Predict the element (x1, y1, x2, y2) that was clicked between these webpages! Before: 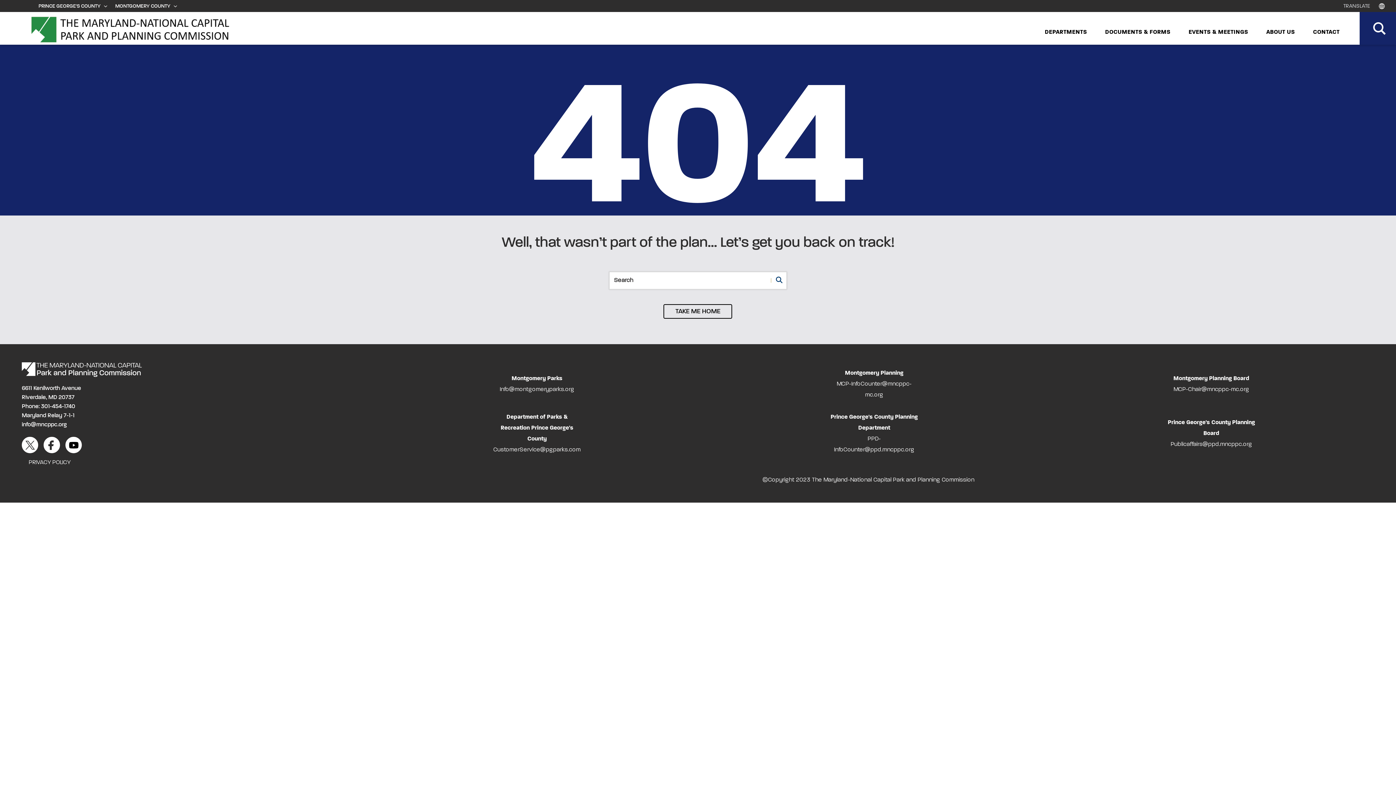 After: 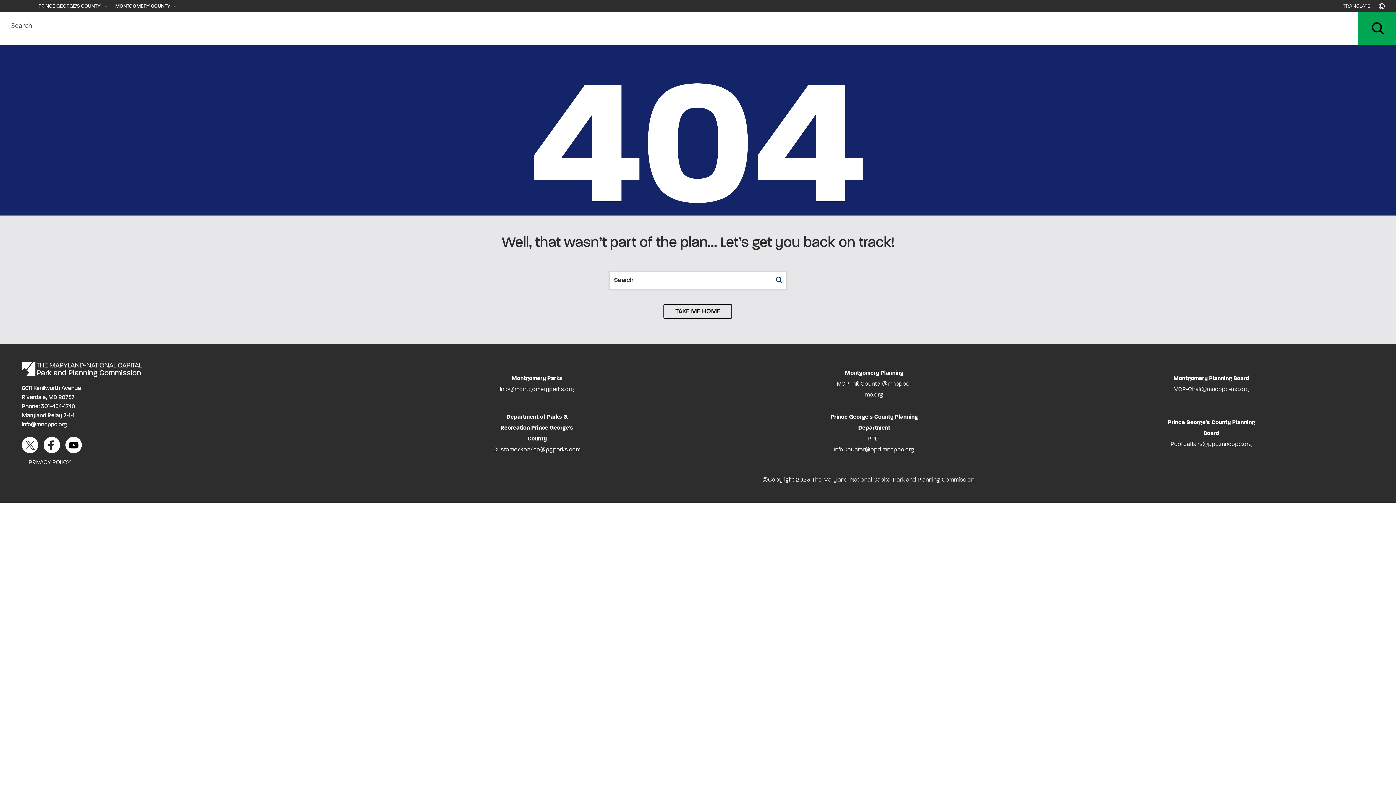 Action: label: Search magnifier button bbox: (1360, 12, 1397, 44)